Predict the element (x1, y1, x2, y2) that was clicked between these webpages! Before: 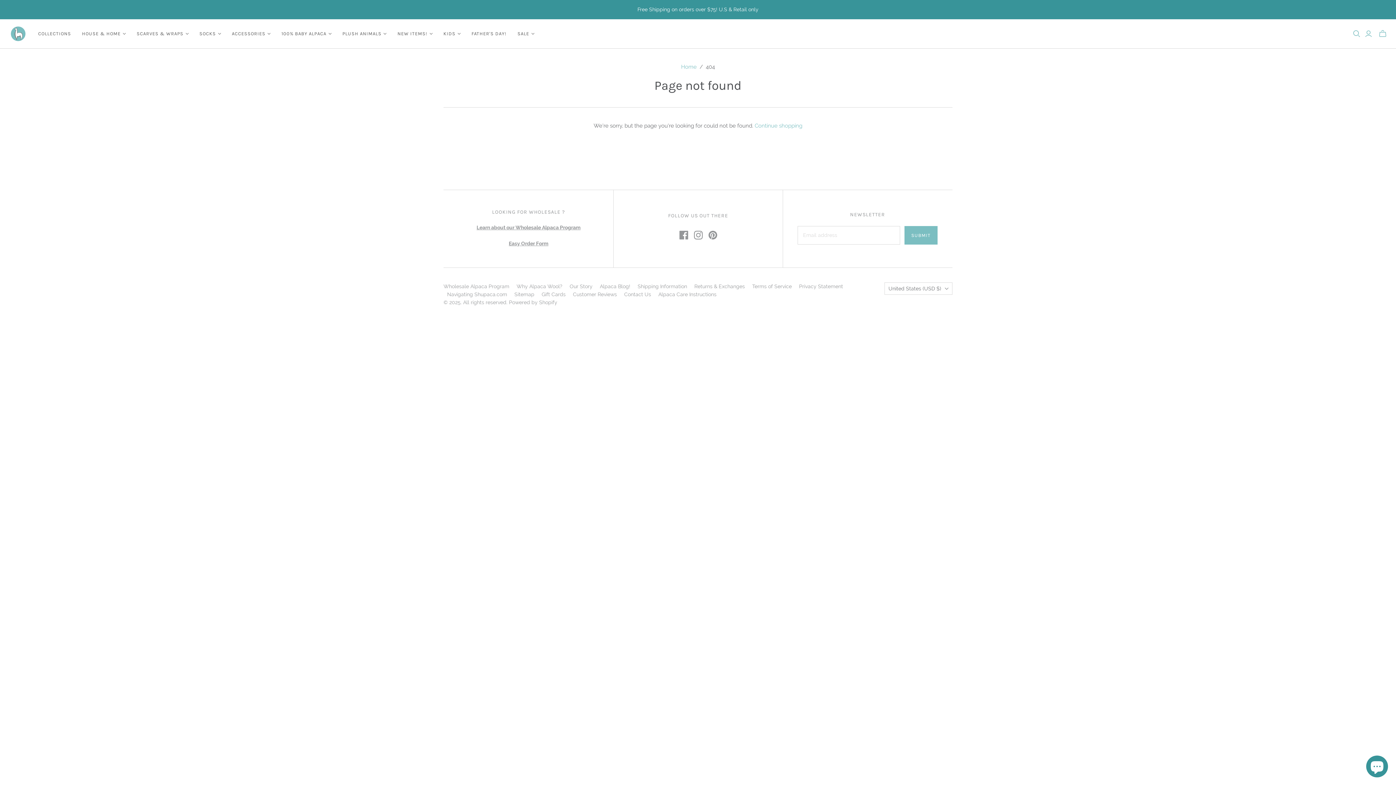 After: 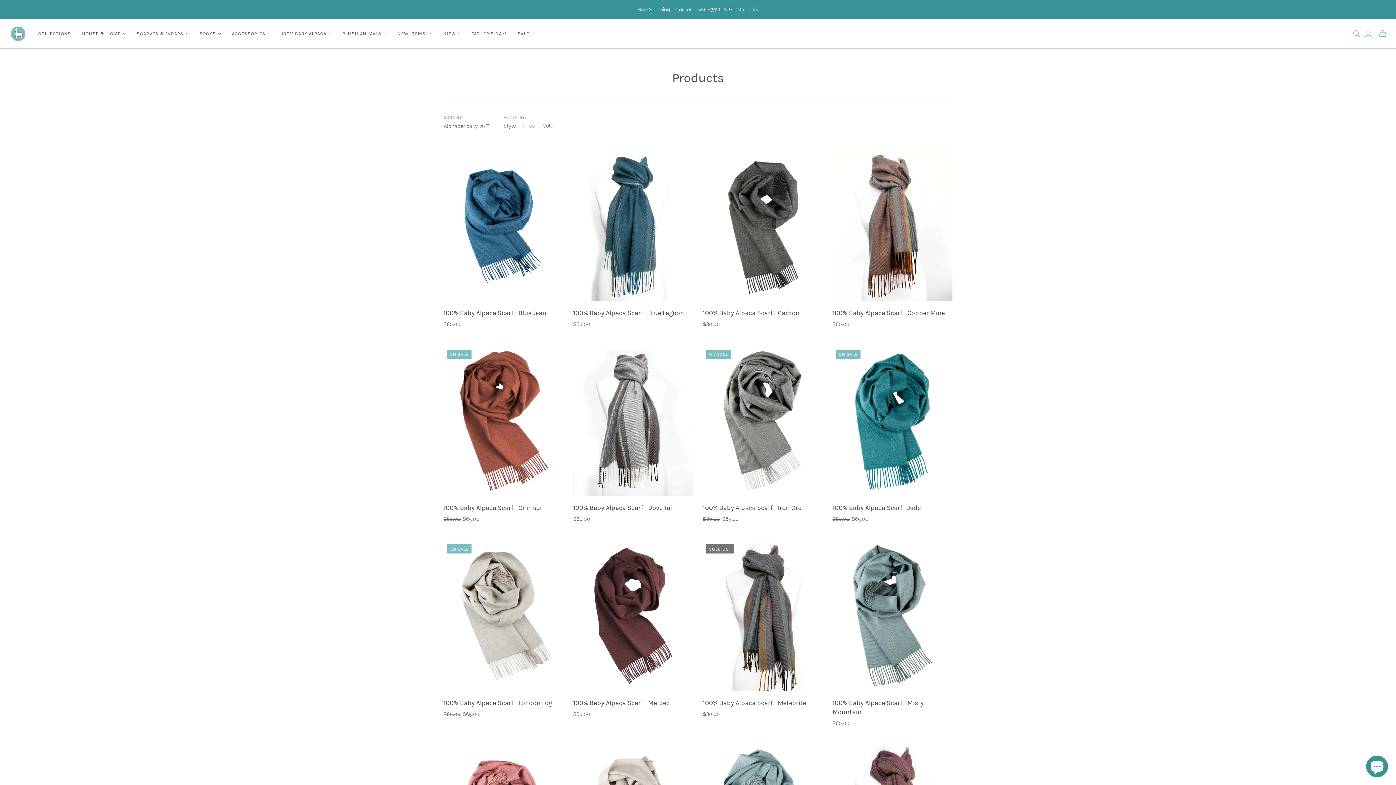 Action: label: Continue shopping bbox: (754, 122, 802, 129)